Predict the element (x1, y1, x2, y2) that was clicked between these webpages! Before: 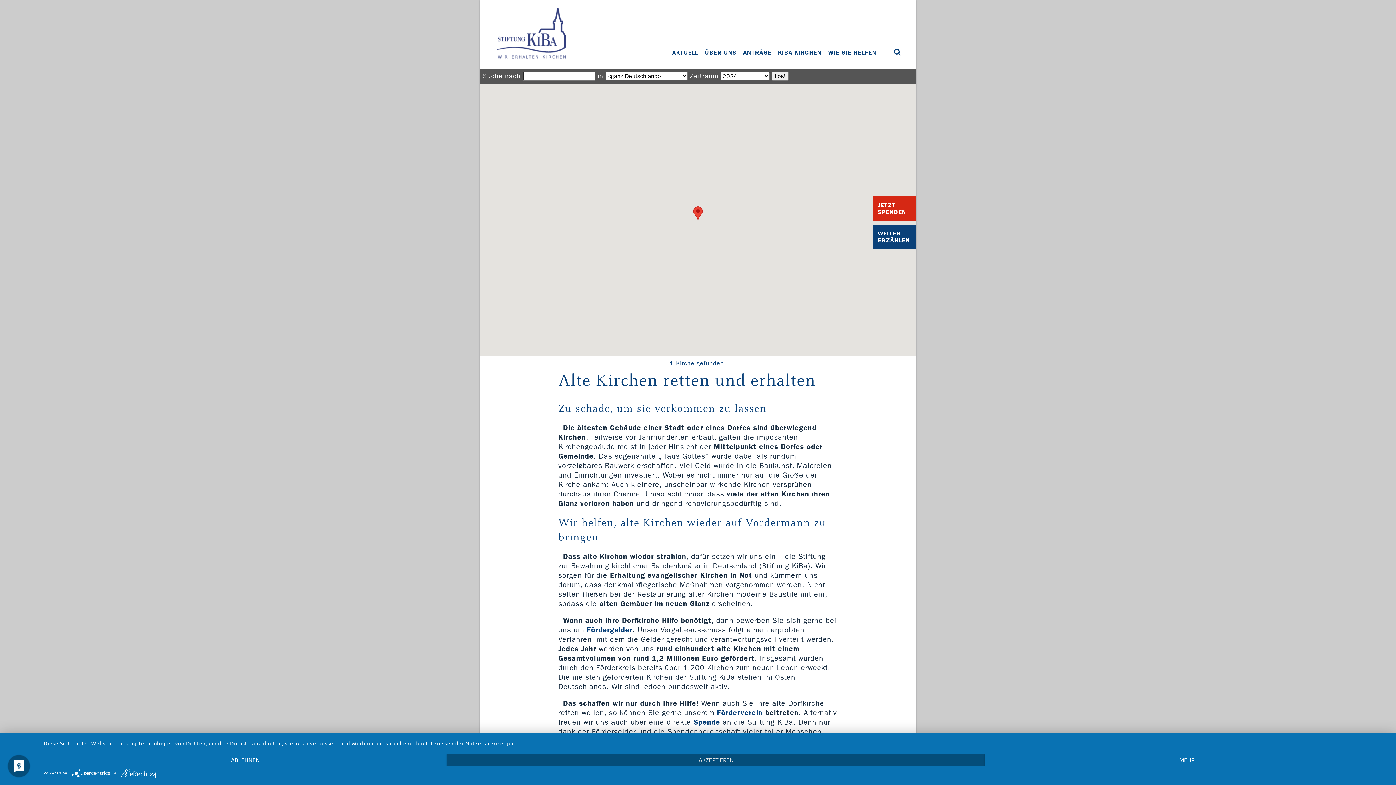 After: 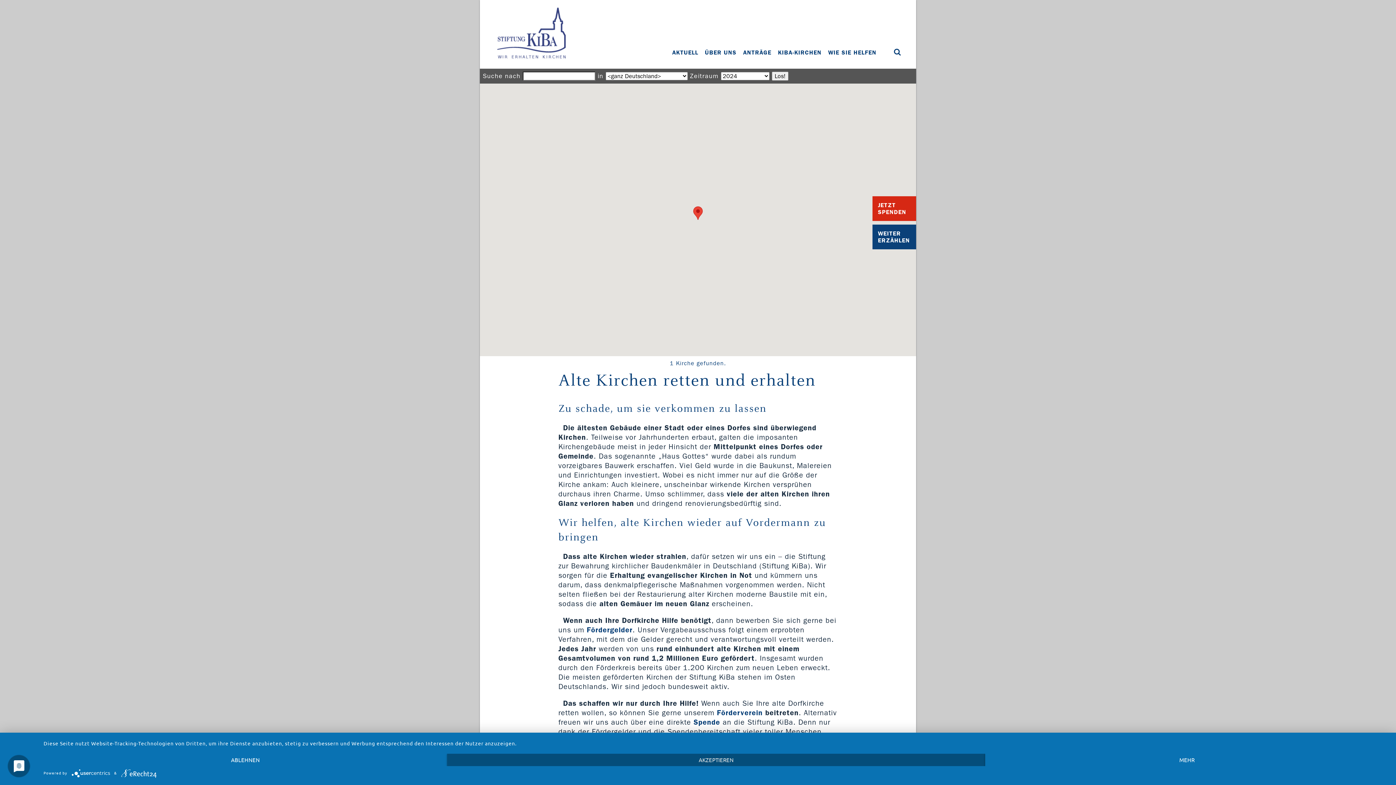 Action: bbox: (121, 770, 156, 775)